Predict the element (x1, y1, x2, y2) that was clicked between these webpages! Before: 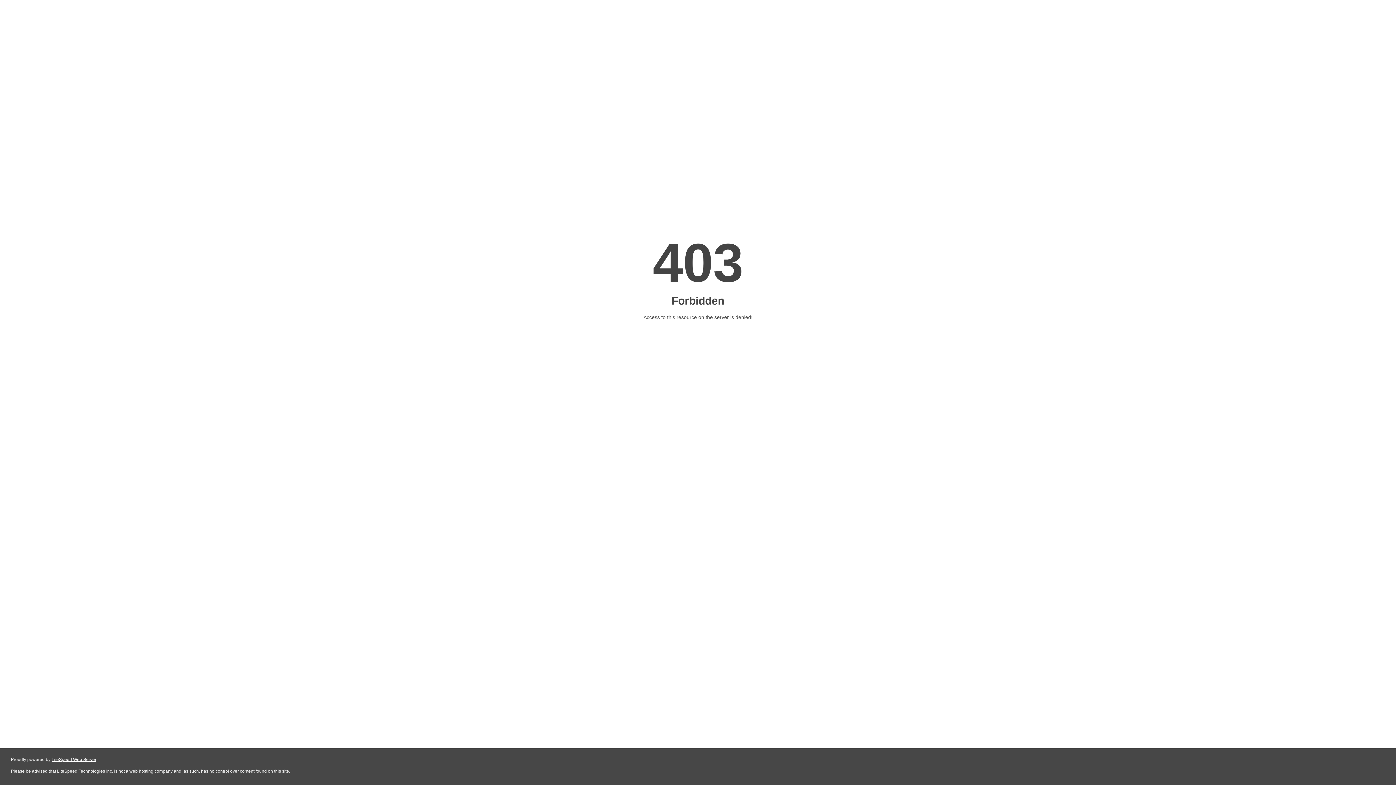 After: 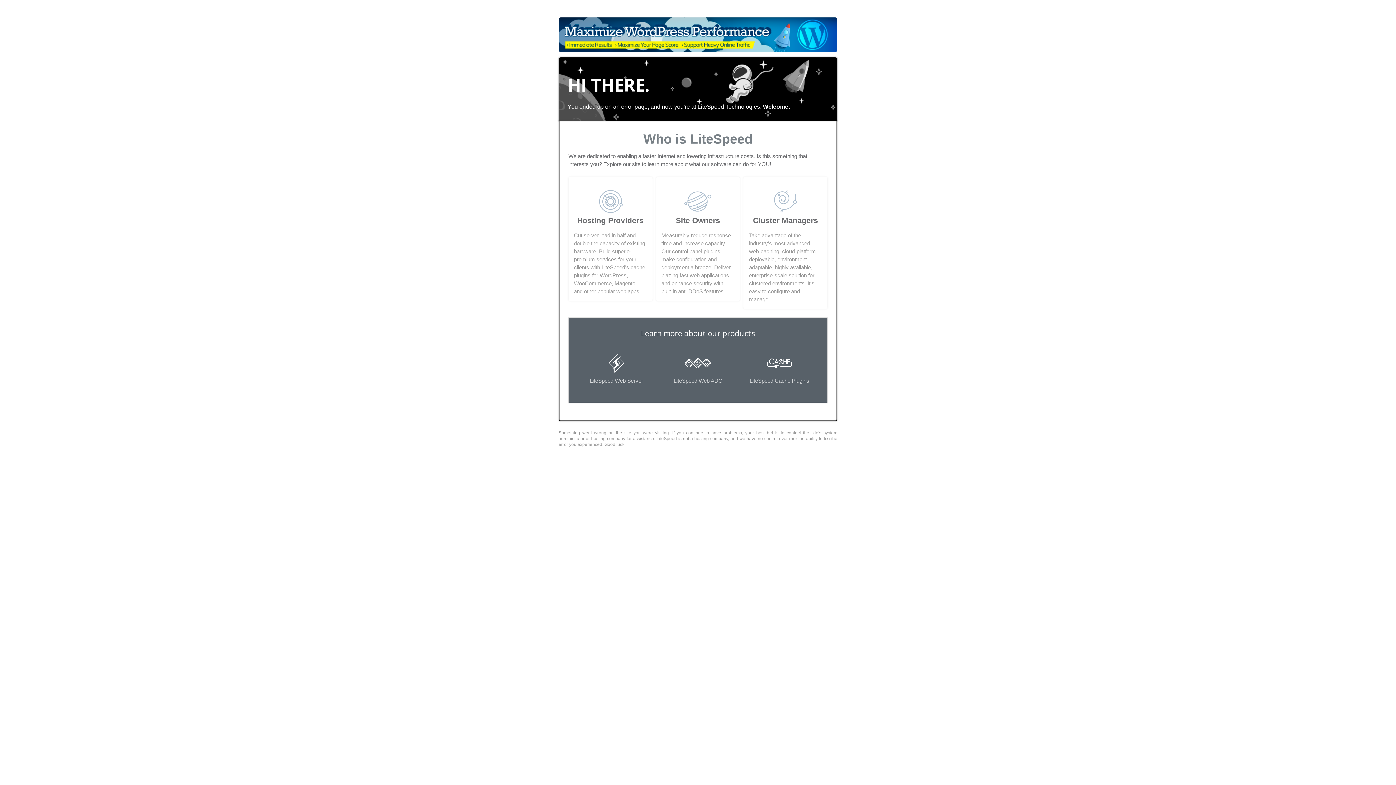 Action: label: LiteSpeed Web Server bbox: (51, 757, 96, 762)